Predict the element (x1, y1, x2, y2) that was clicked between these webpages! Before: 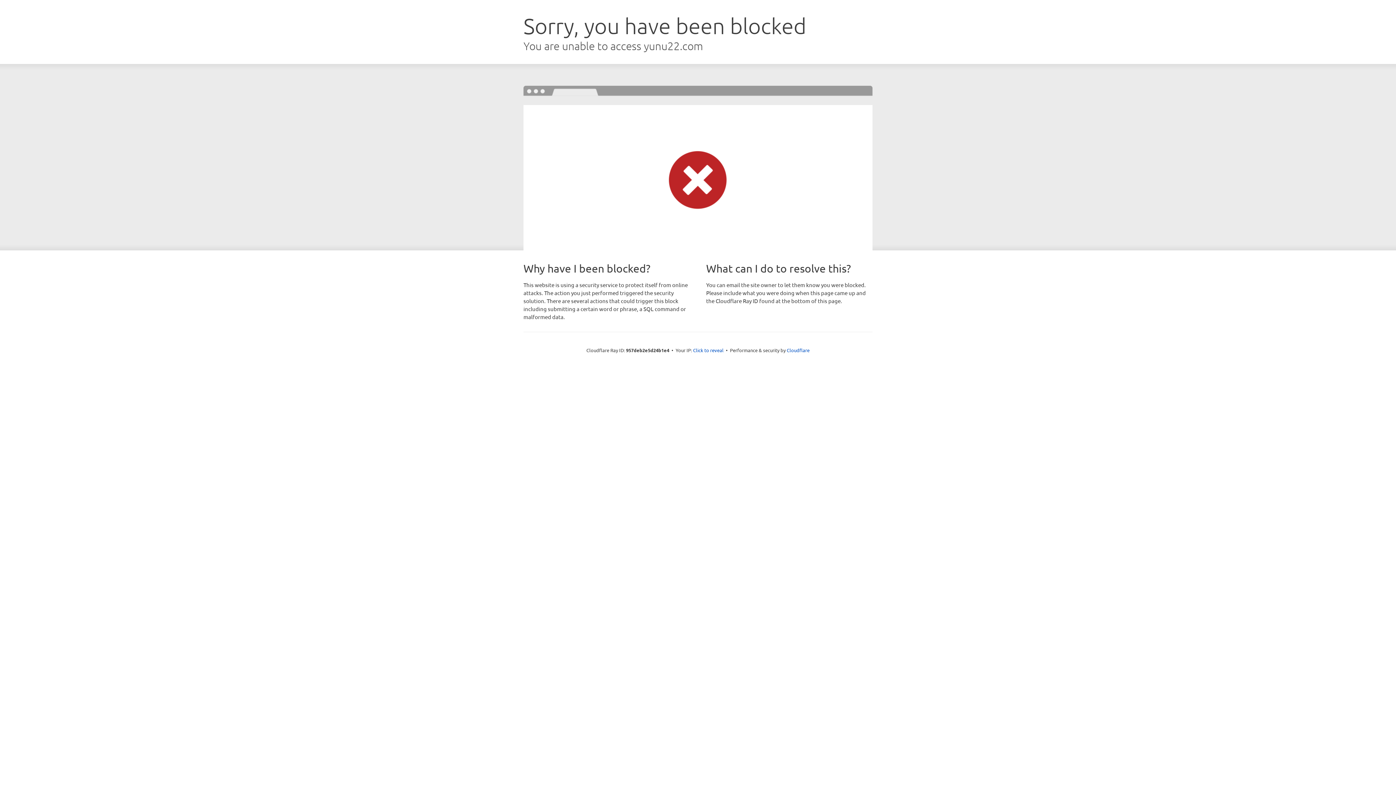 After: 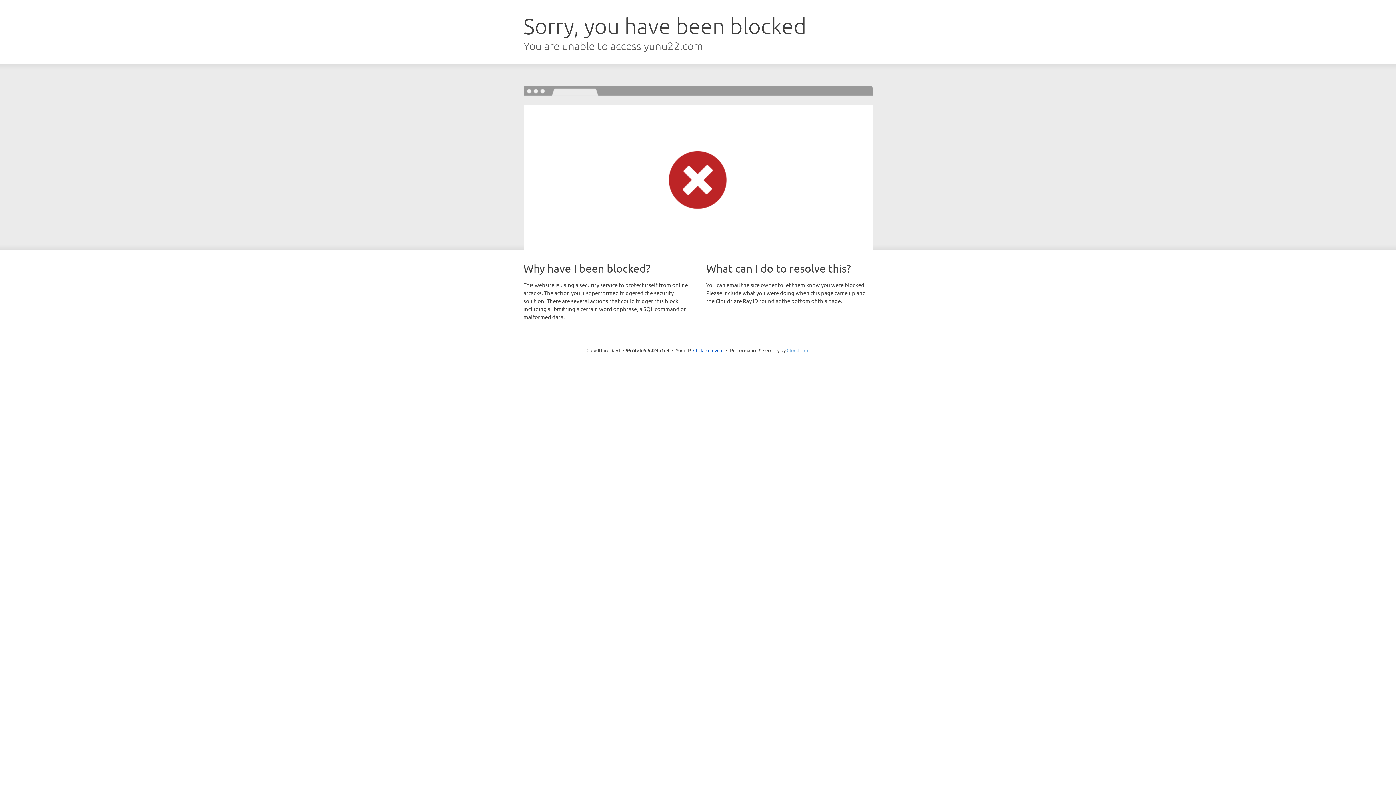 Action: label: Cloudflare bbox: (786, 347, 809, 353)